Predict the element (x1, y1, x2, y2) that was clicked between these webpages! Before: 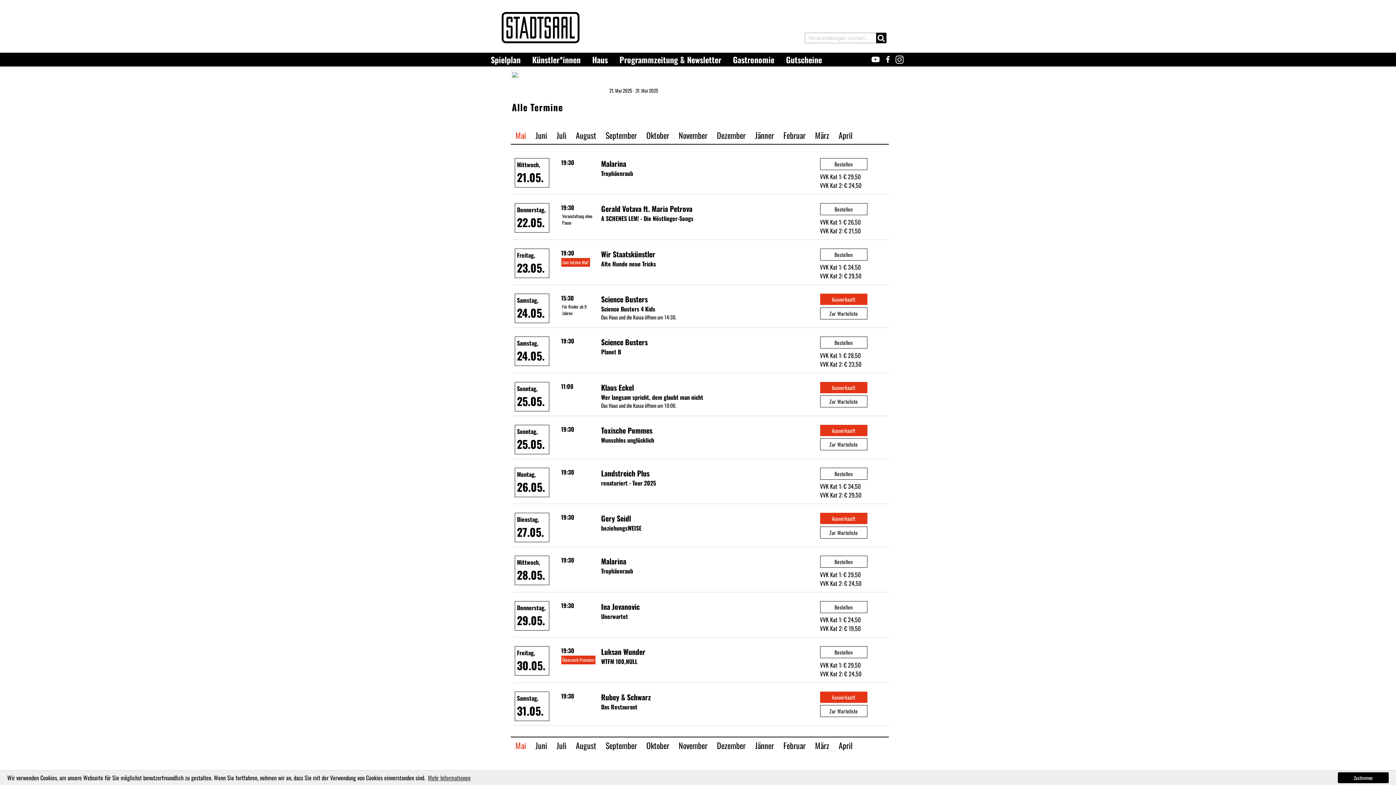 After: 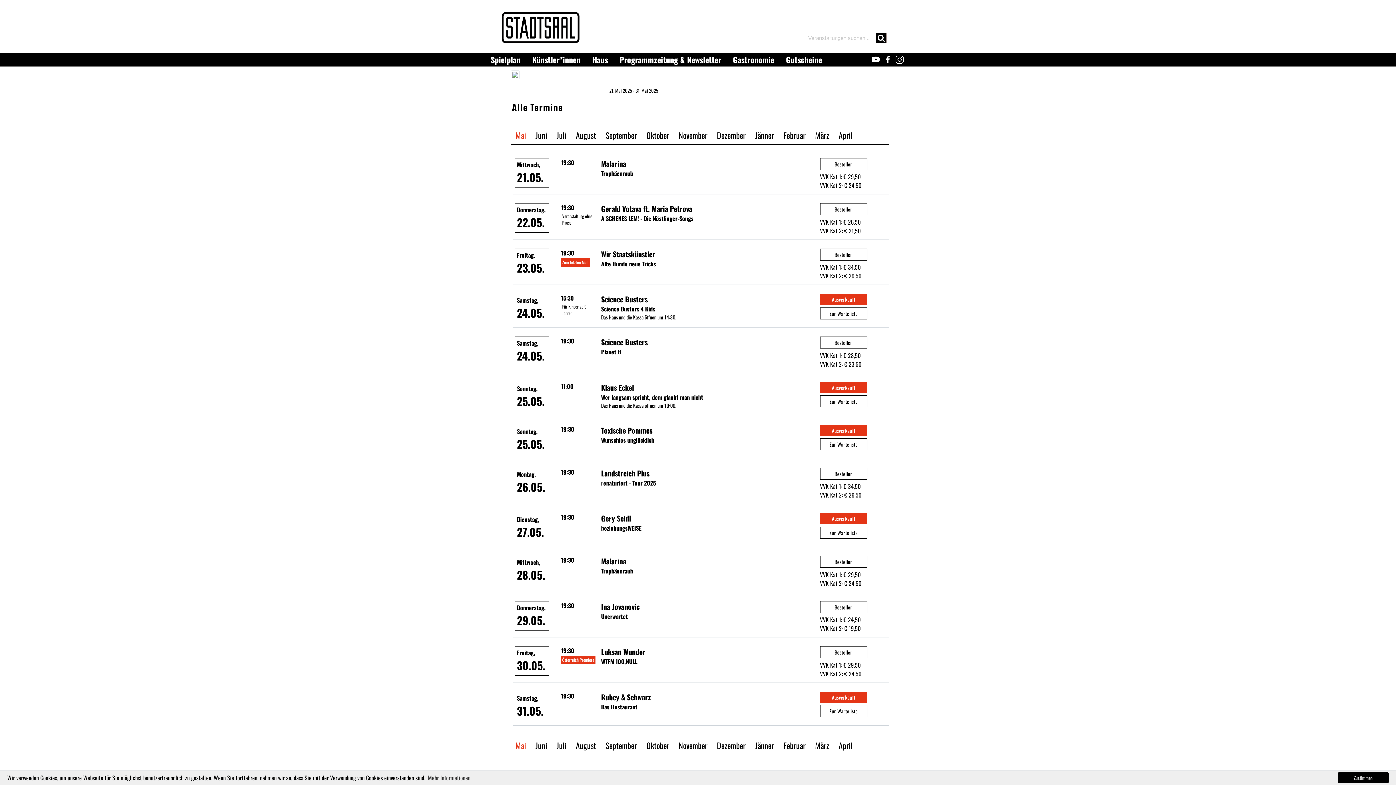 Action: bbox: (571, 737, 601, 754) label: August